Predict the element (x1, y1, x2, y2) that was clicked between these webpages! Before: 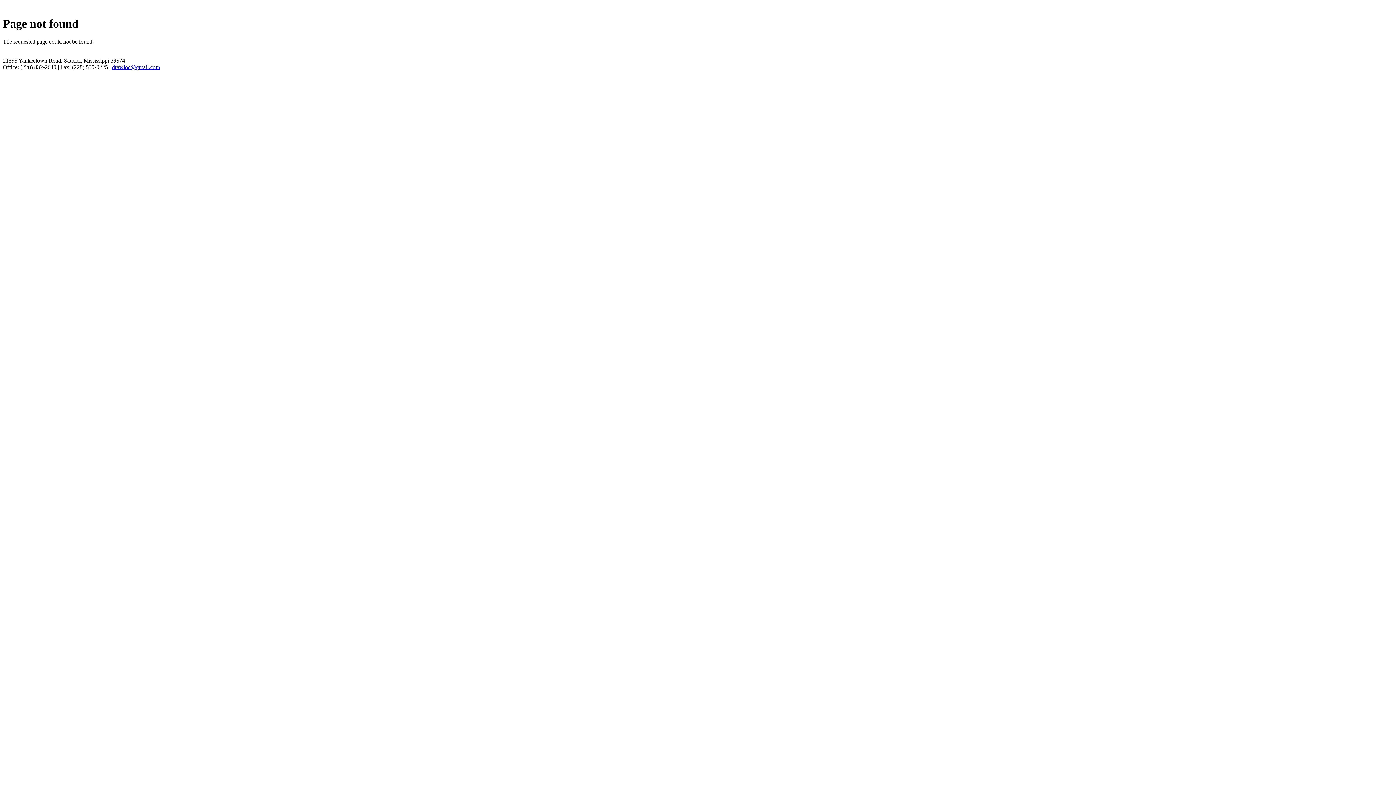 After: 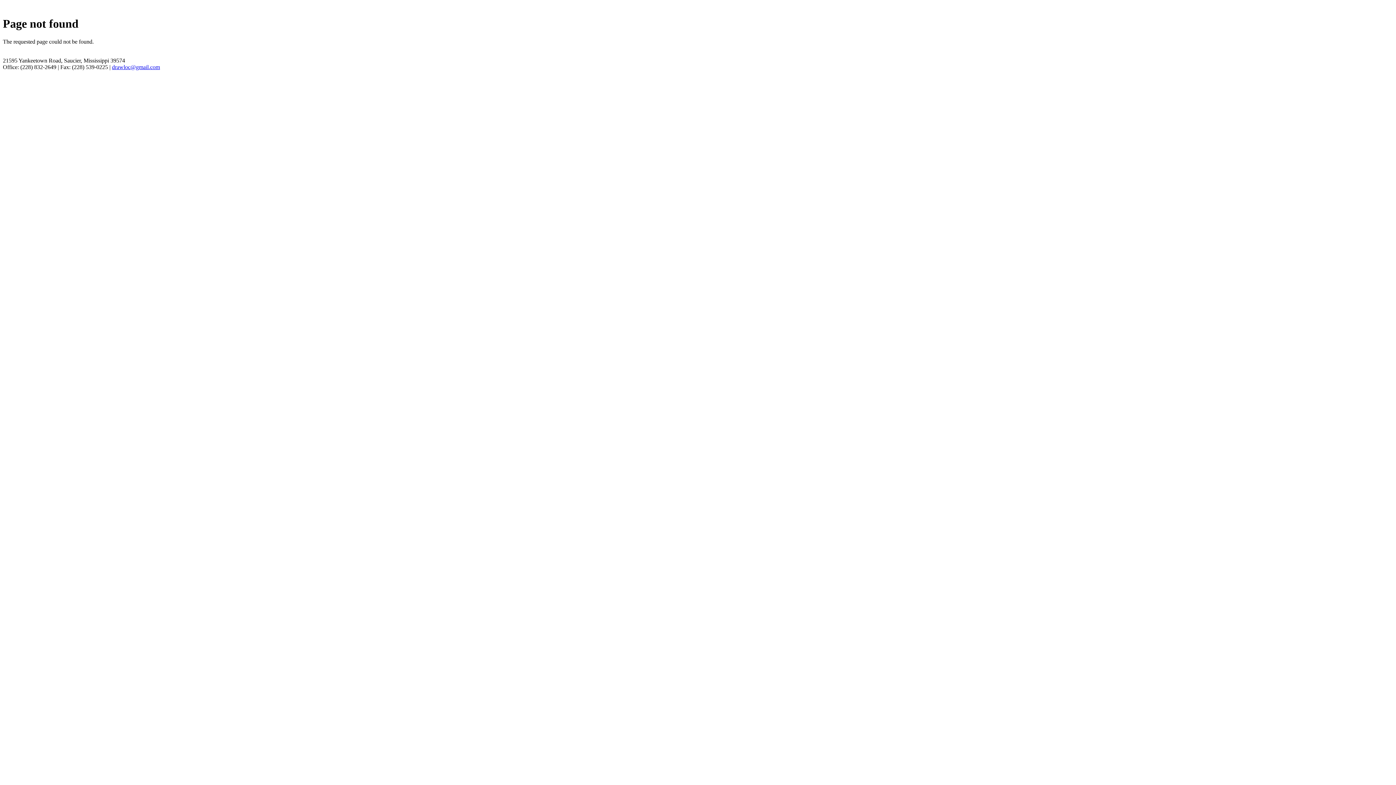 Action: bbox: (112, 63, 160, 70) label: drawloc@gmail.com